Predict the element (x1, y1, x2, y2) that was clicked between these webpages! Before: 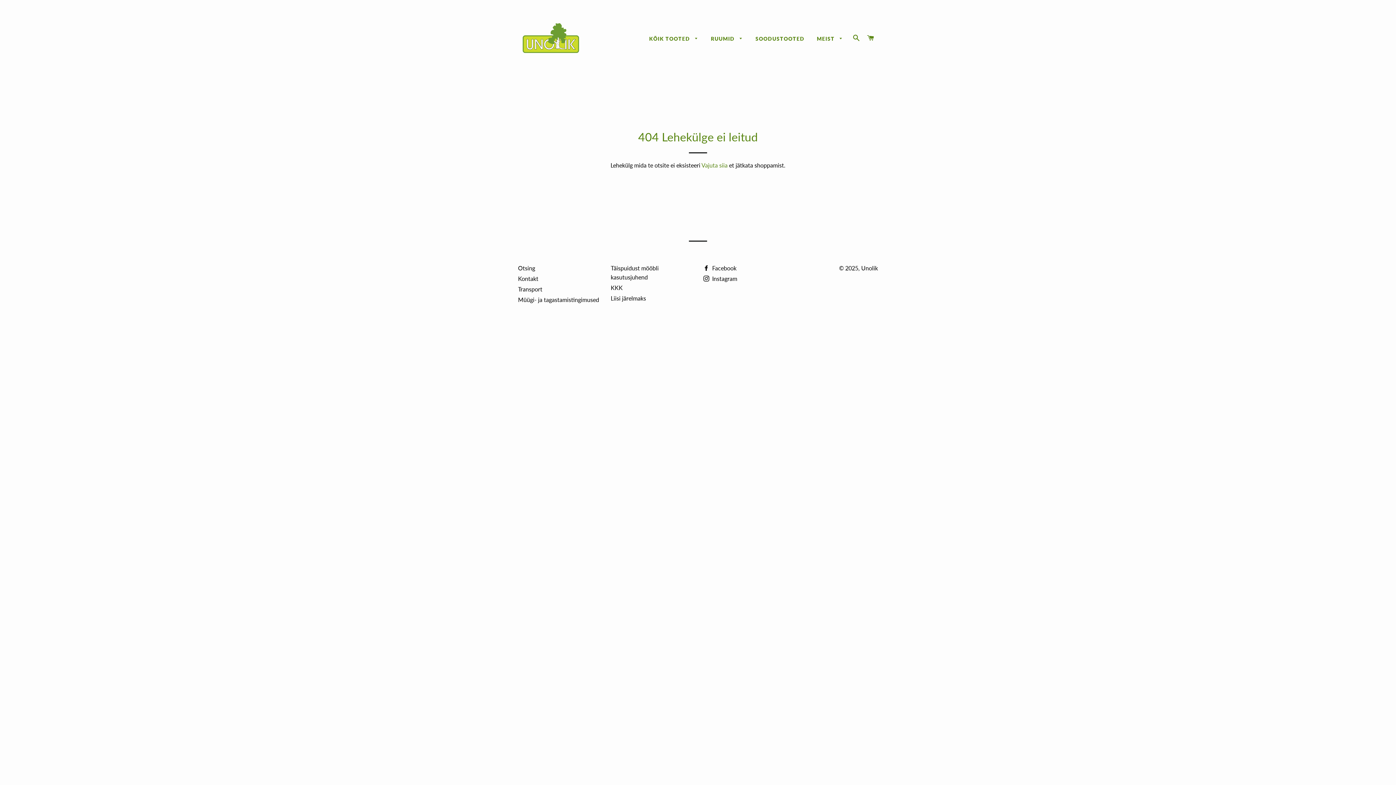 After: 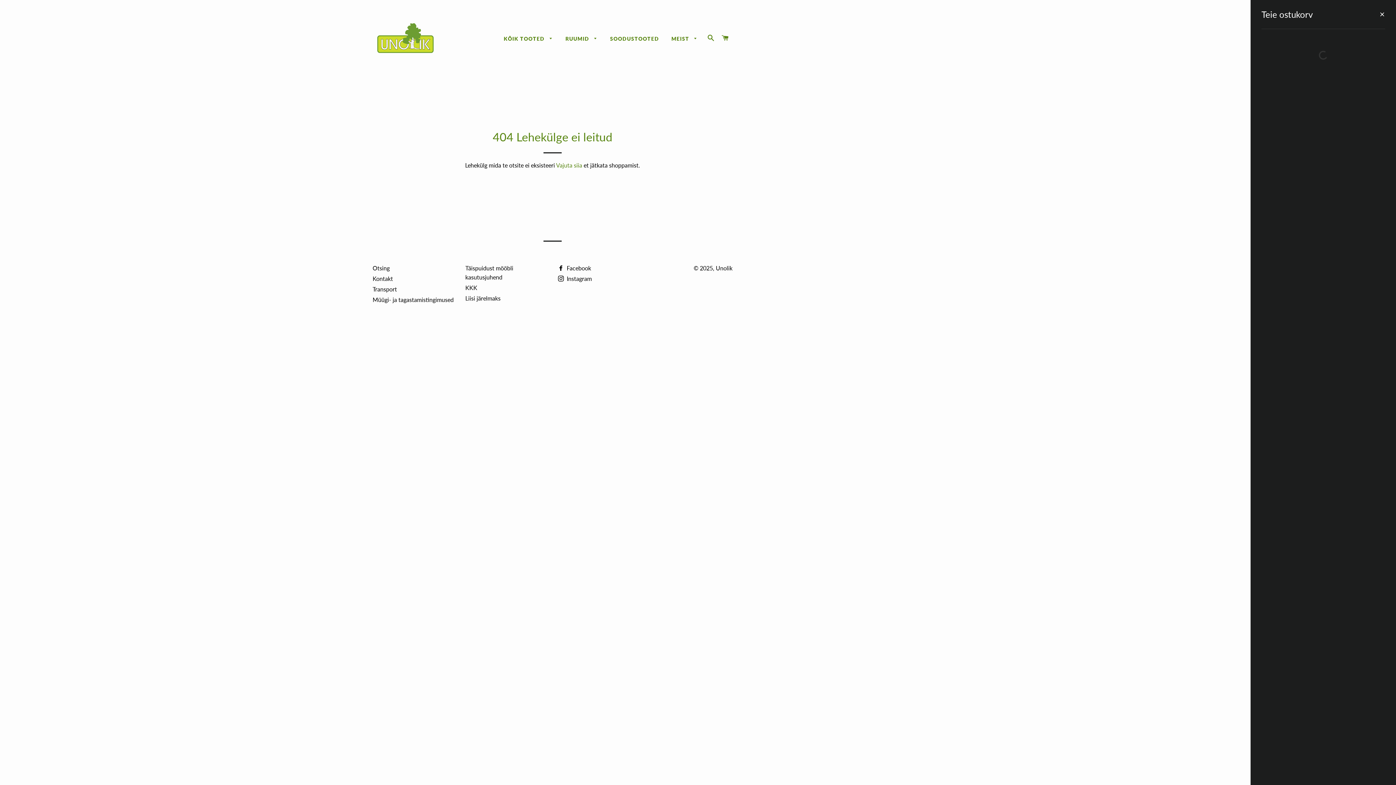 Action: bbox: (864, 27, 877, 49) label: OSTUKORV